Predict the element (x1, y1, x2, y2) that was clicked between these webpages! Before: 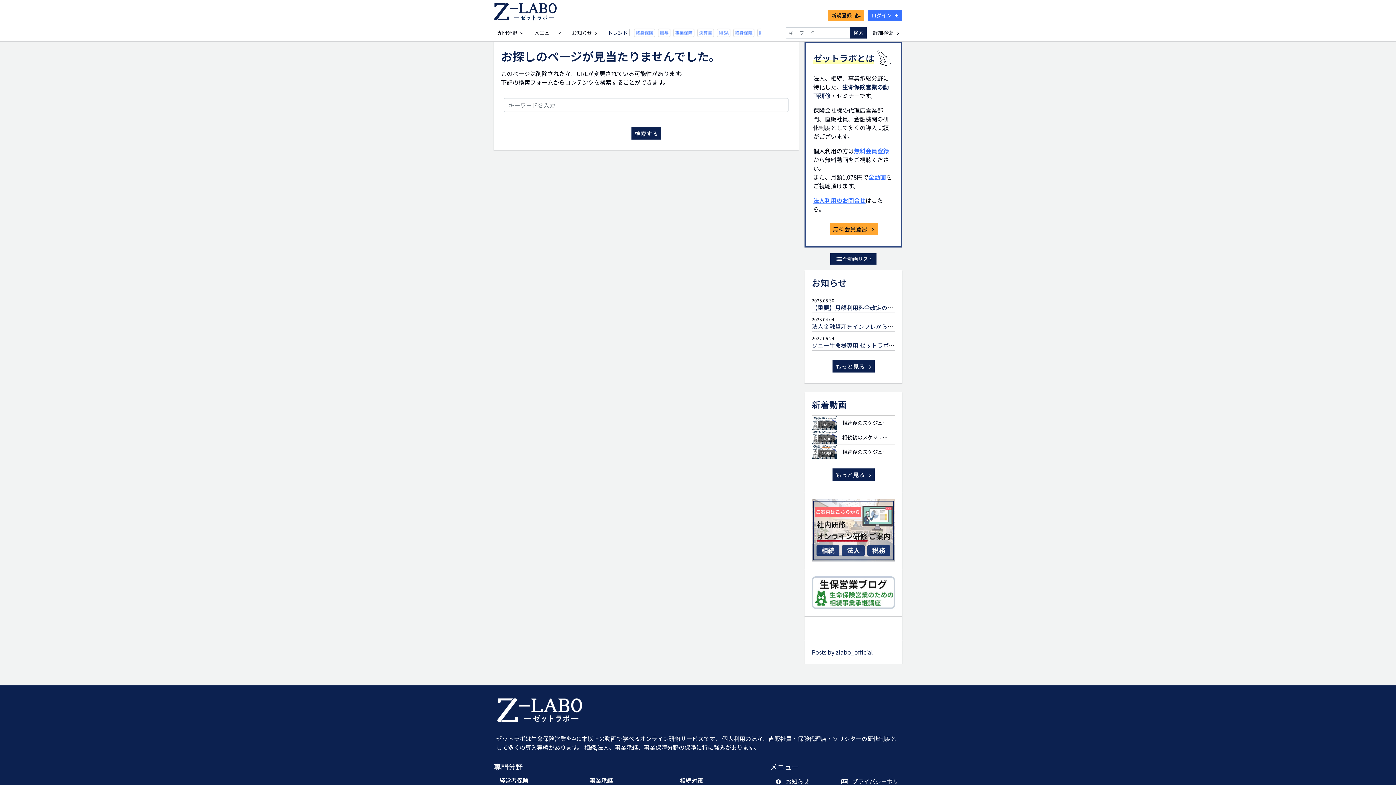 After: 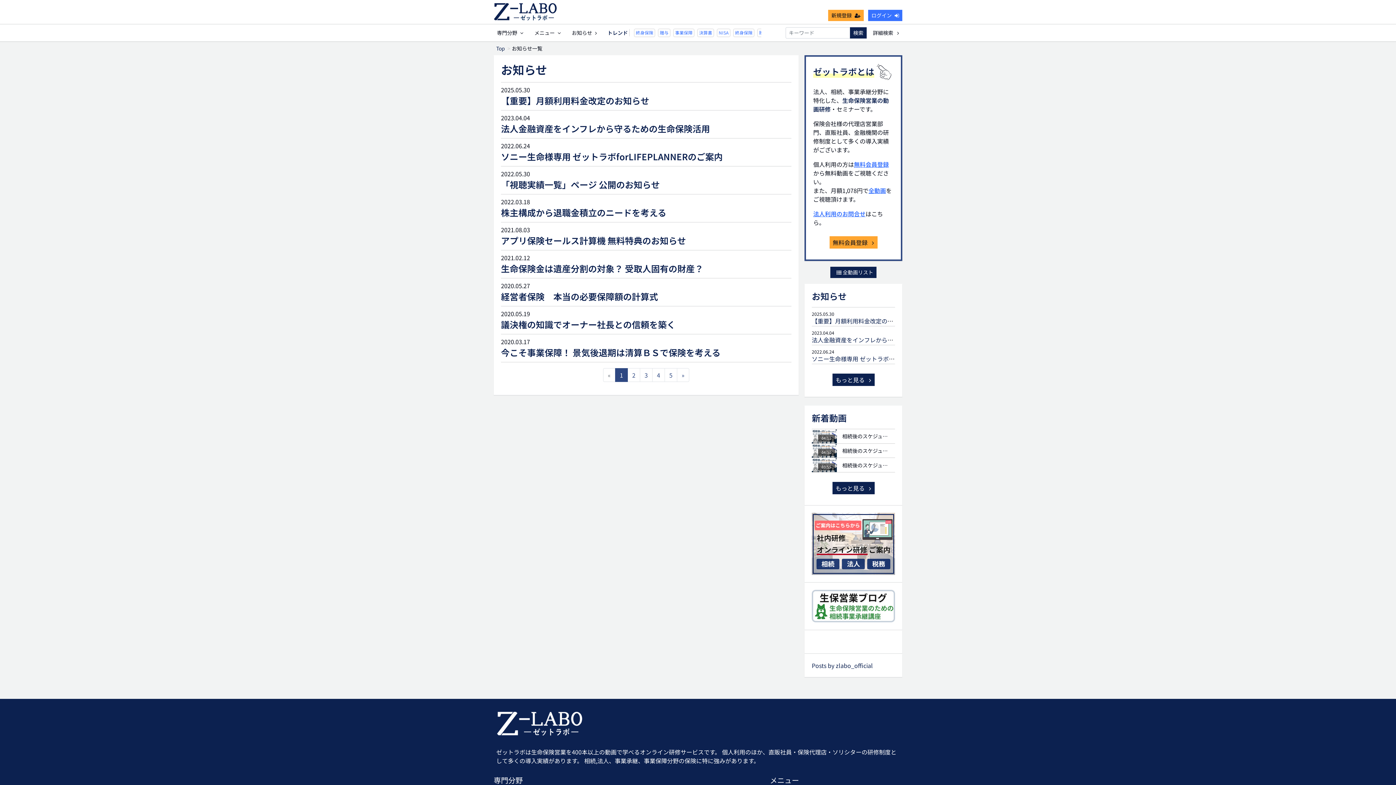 Action: label: お知らせ bbox: (778, 777, 809, 786)